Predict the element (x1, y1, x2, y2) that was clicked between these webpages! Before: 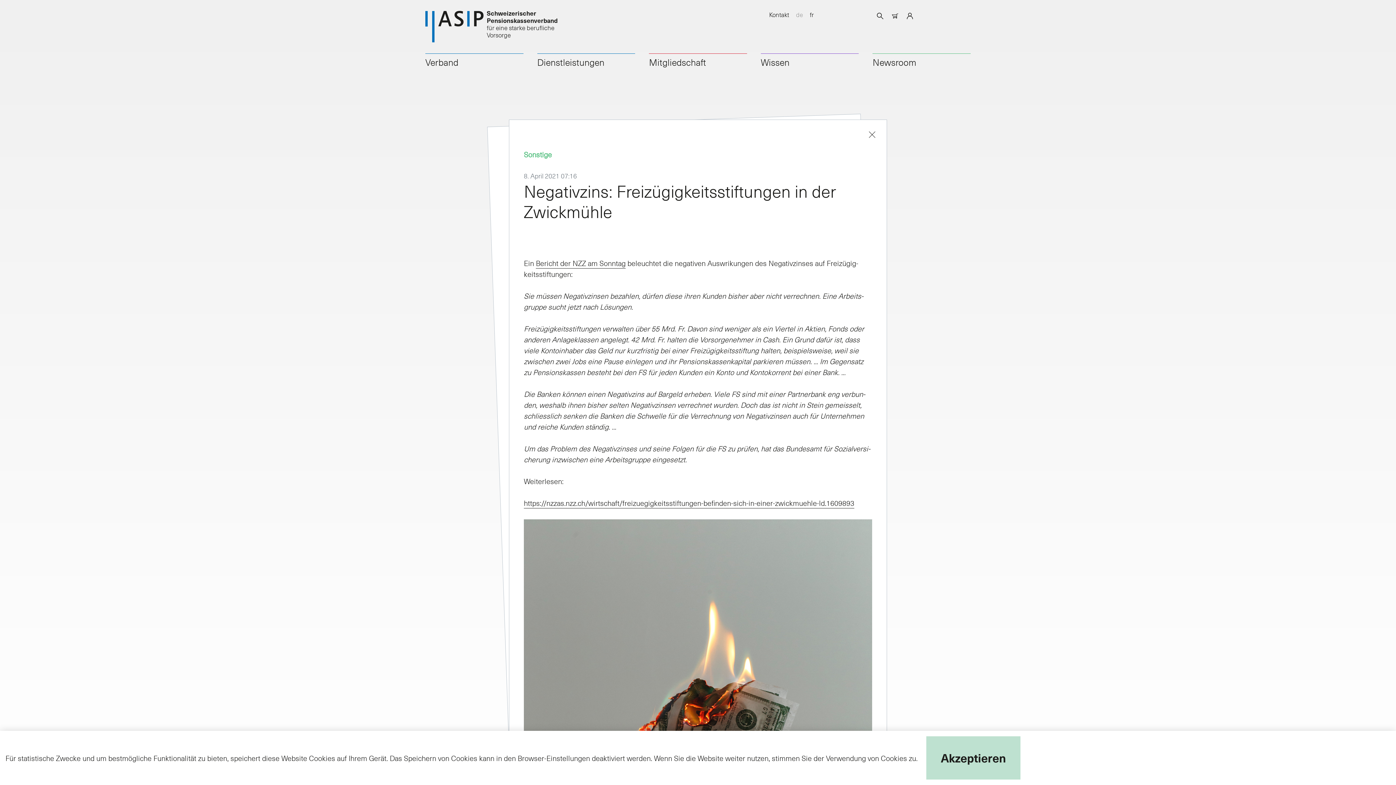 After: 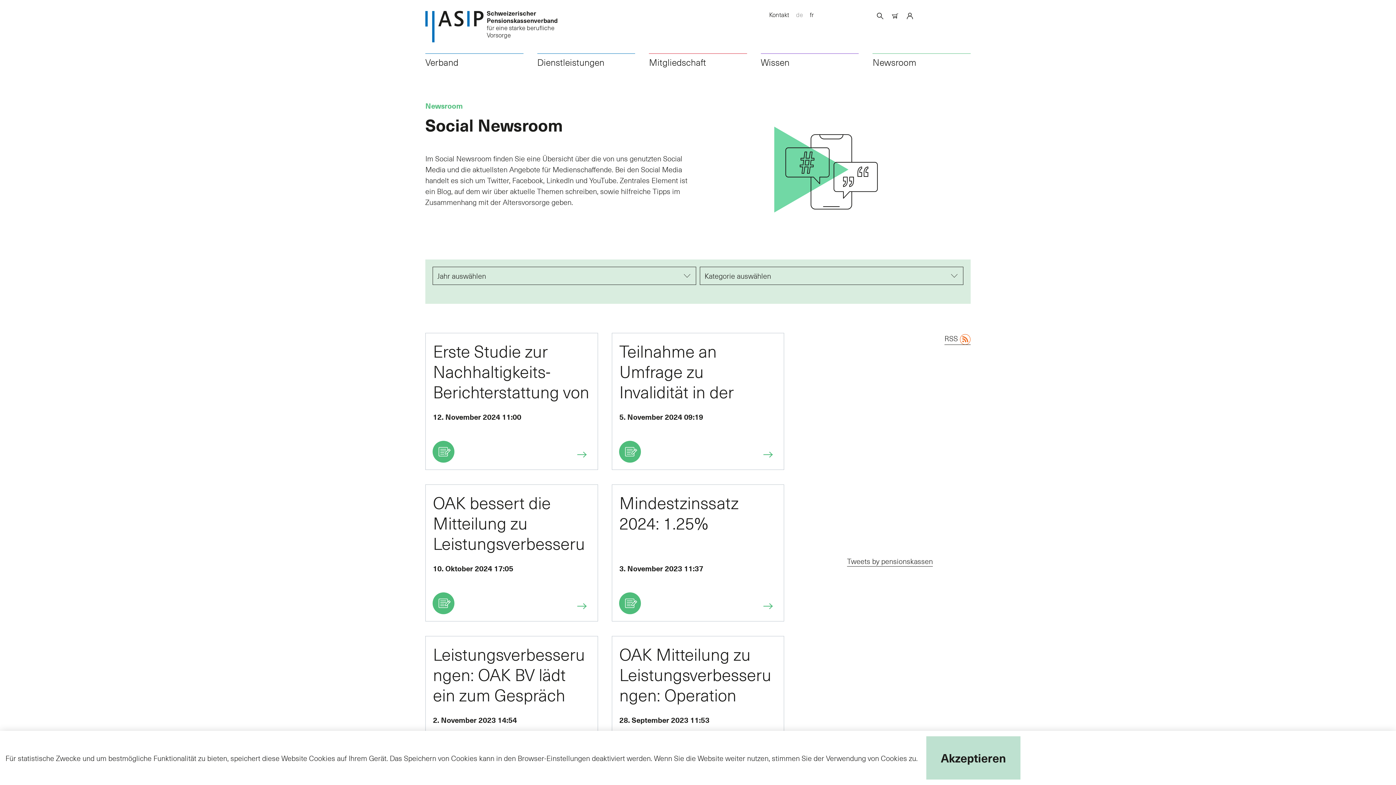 Action: bbox: (868, 130, 876, 139)